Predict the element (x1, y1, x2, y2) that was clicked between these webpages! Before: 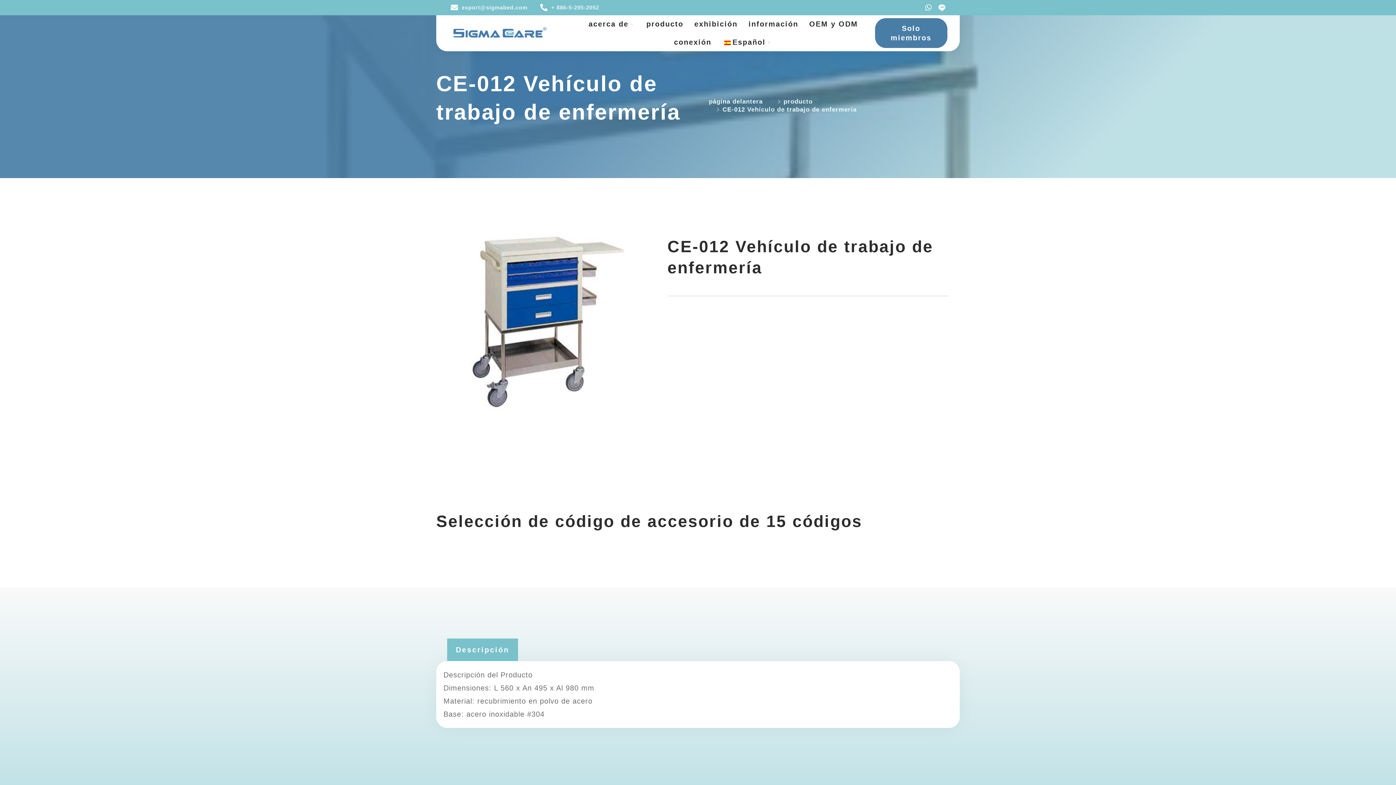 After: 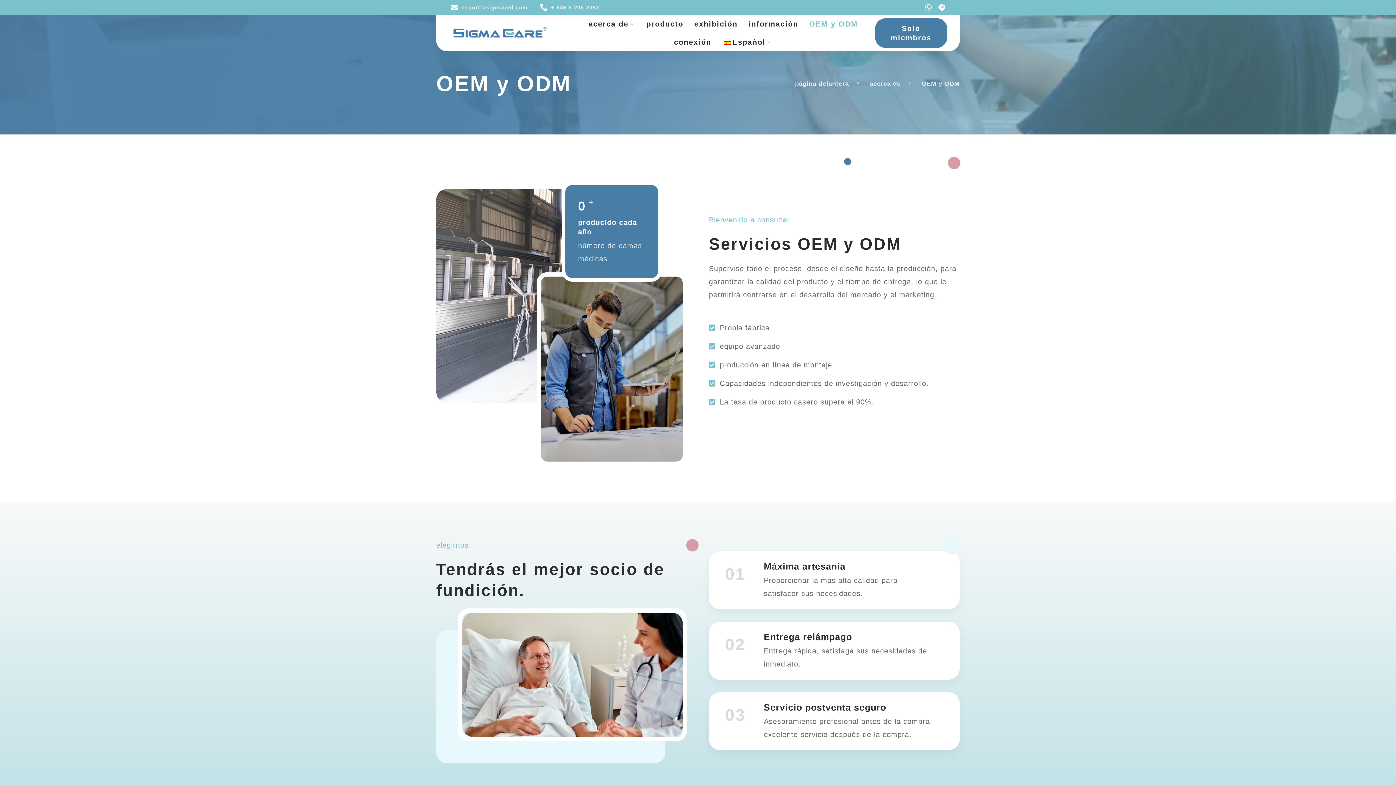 Action: label: OEM y ODM bbox: (804, 14, 863, 33)